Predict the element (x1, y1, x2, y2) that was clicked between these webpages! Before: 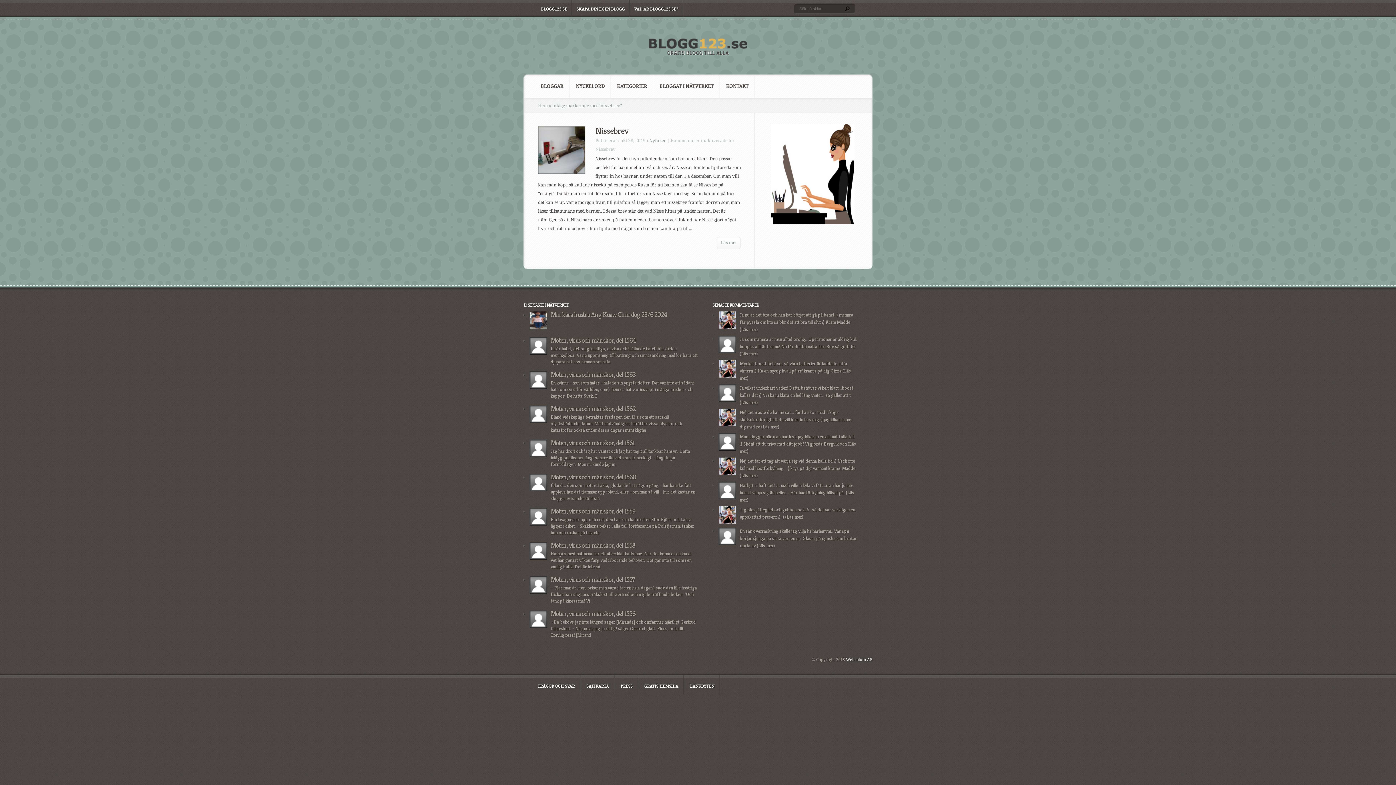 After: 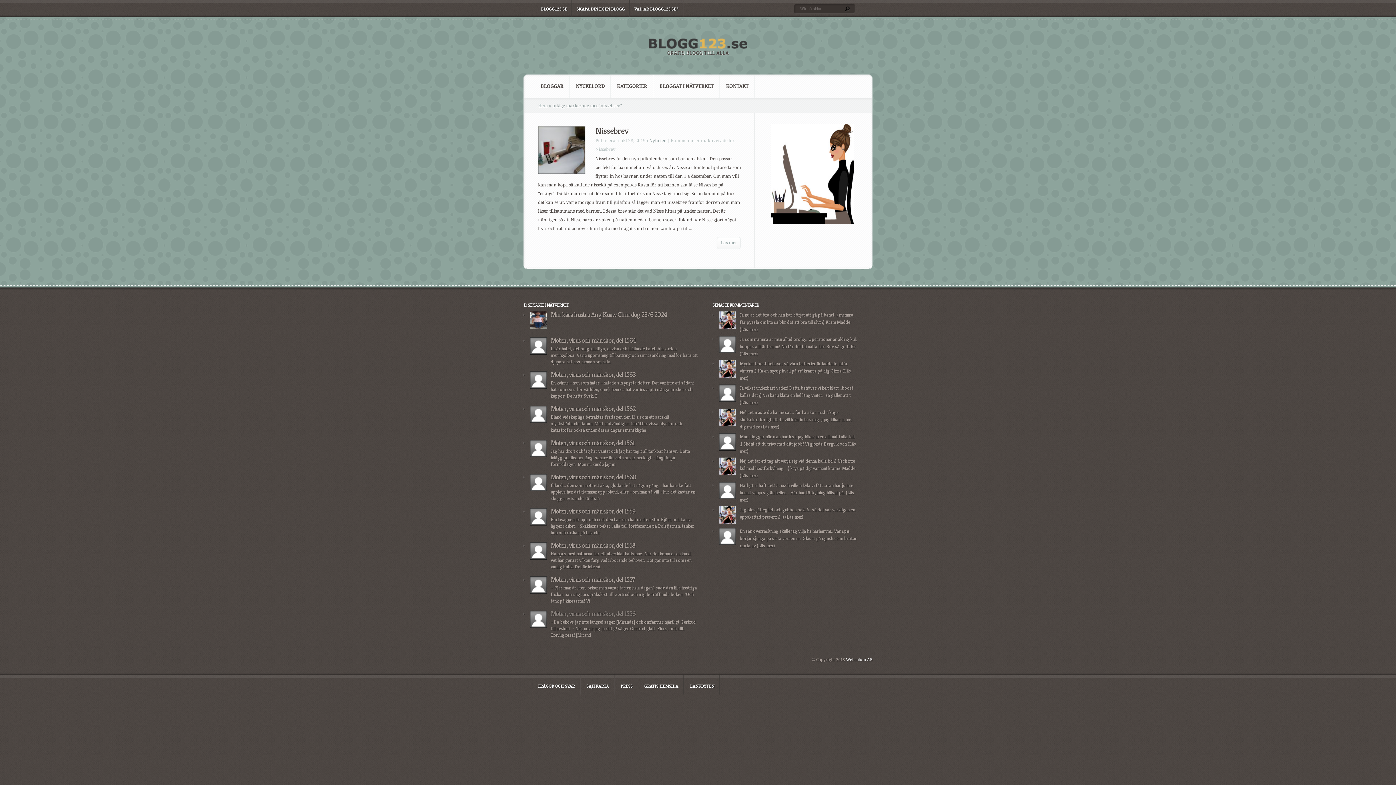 Action: label: Möten, virus och mänskor, del 1556 bbox: (550, 609, 635, 618)